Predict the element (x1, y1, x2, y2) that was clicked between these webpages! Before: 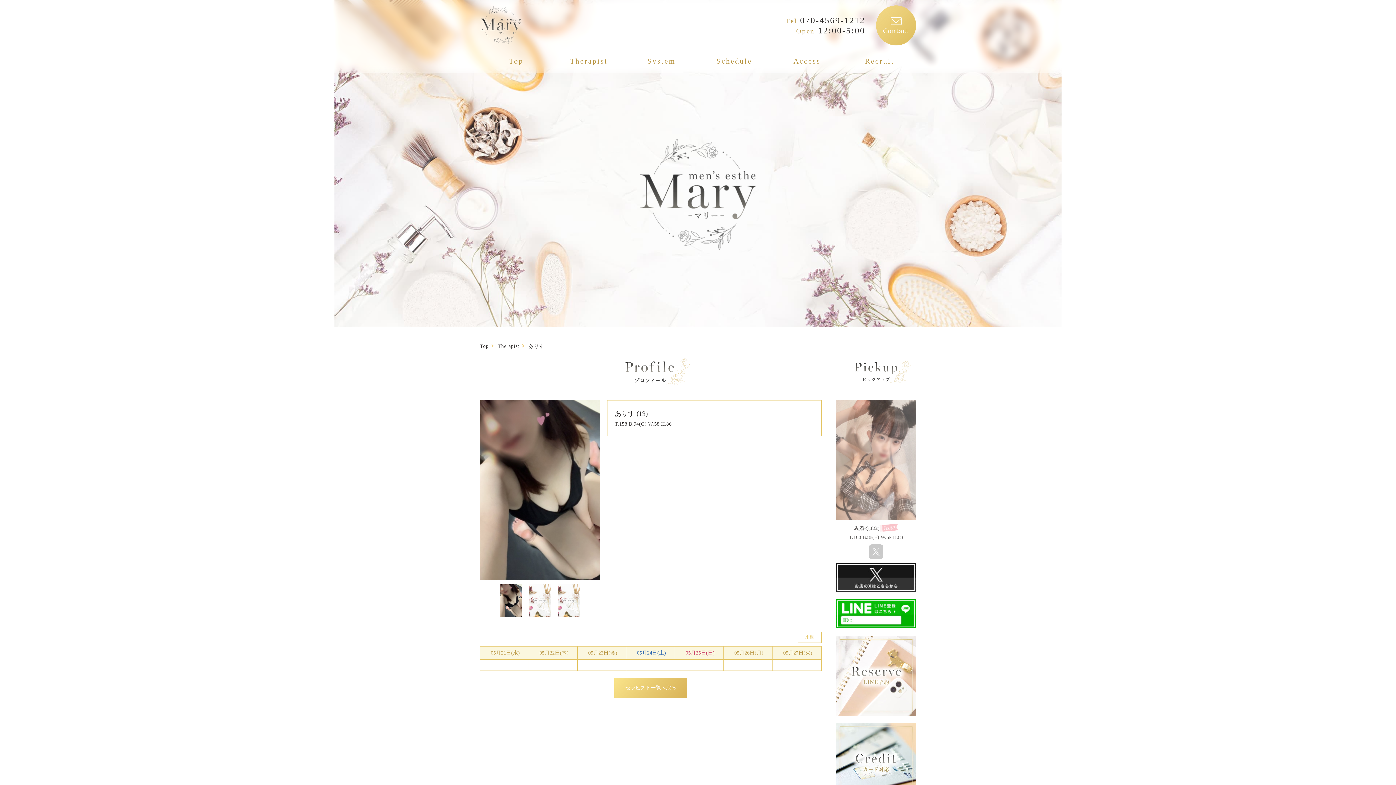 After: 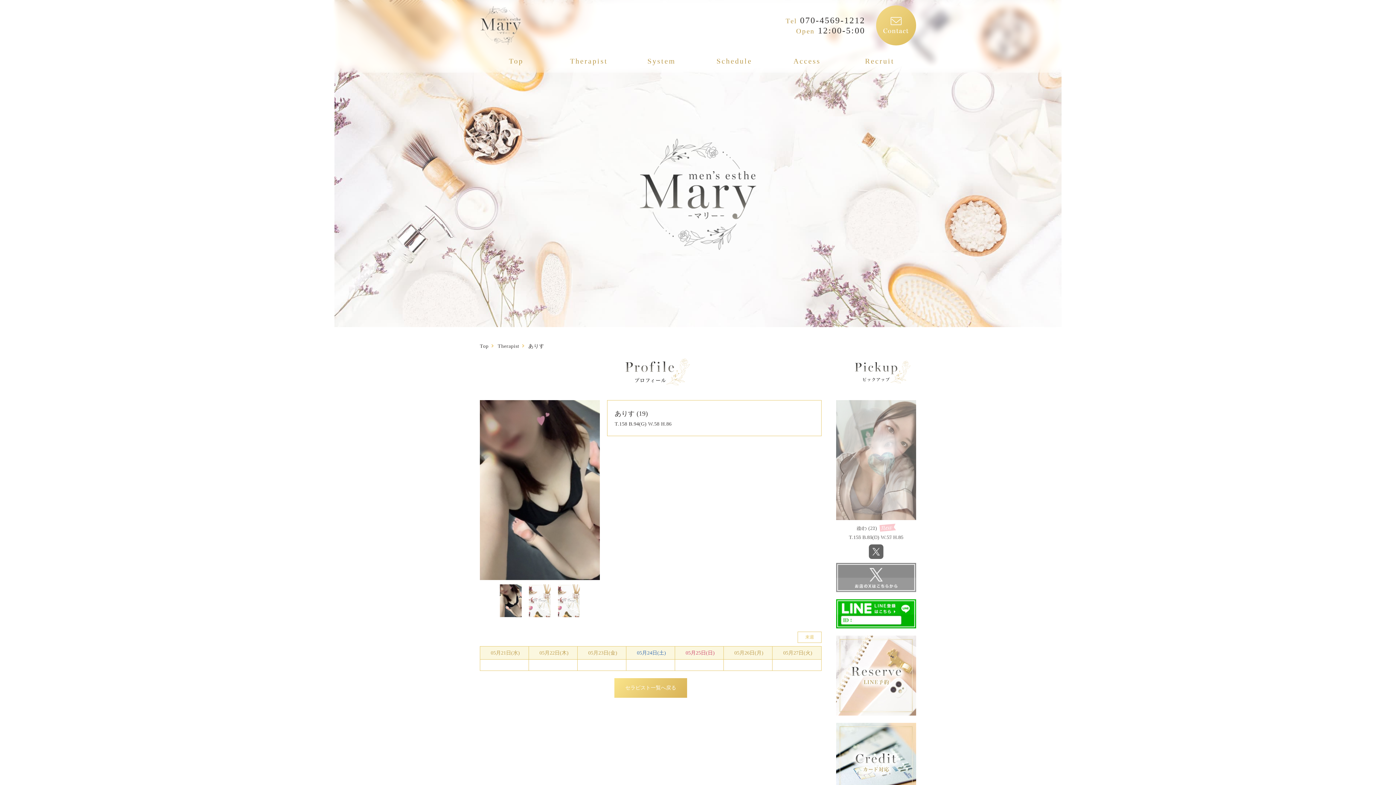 Action: bbox: (836, 563, 916, 569)